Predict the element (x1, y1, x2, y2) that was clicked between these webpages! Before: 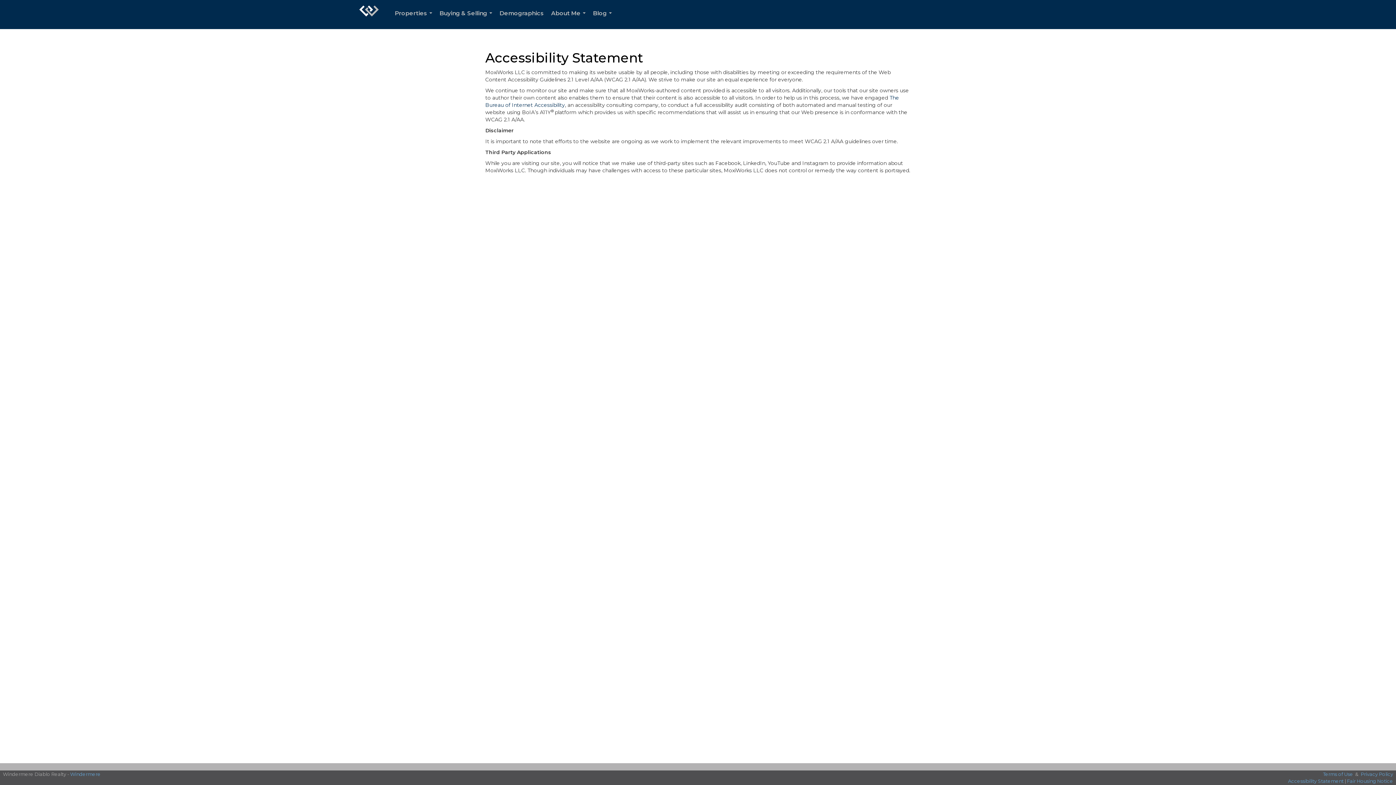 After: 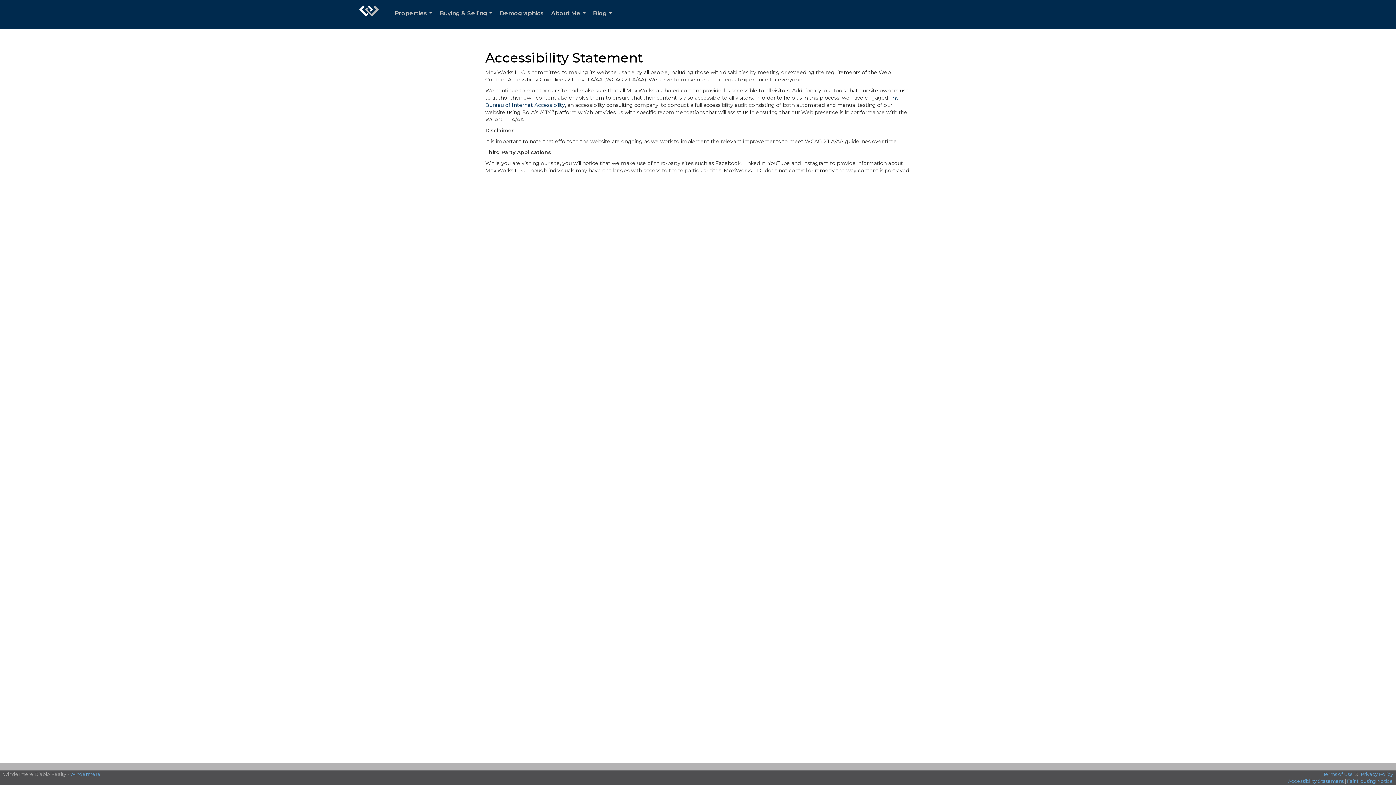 Action: bbox: (1288, 778, 1343, 784) label: Accessibility Statement